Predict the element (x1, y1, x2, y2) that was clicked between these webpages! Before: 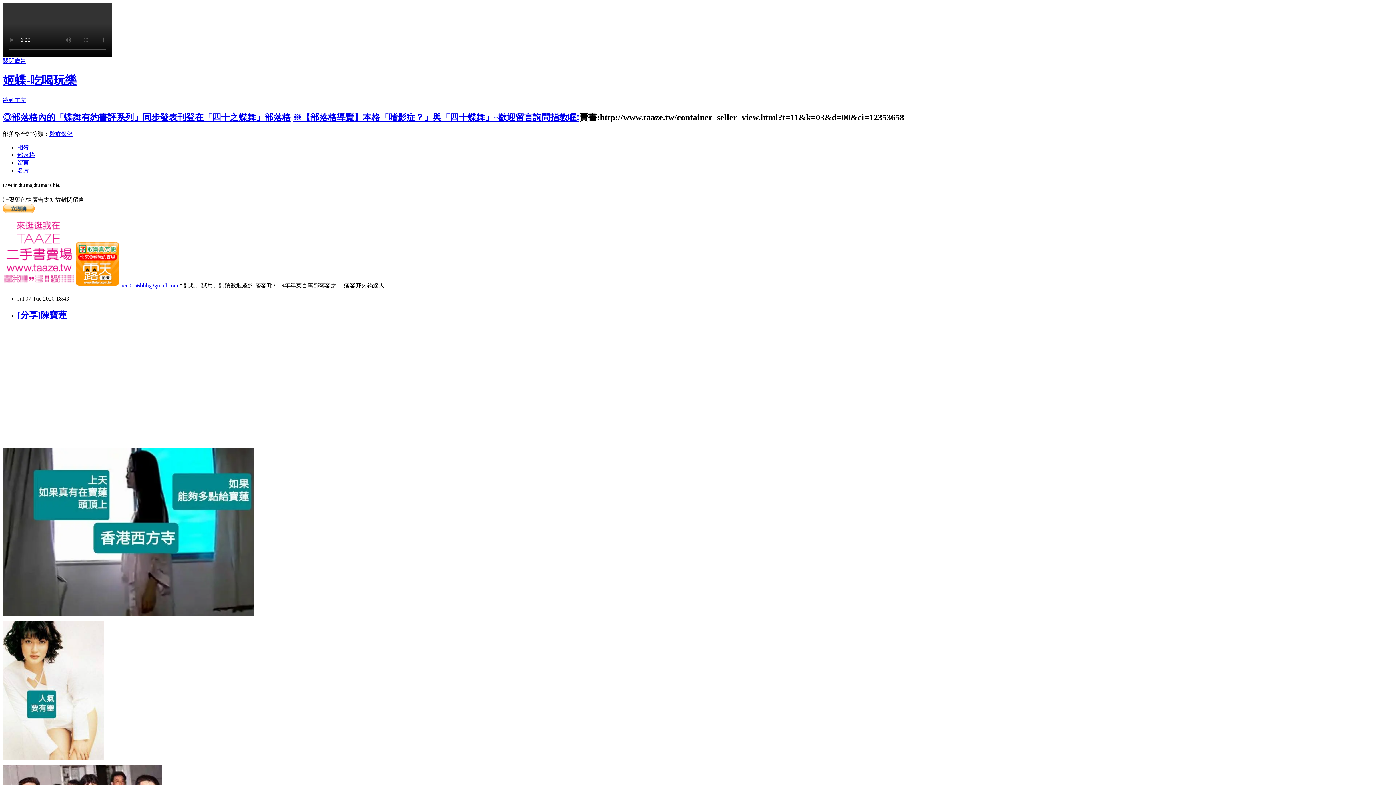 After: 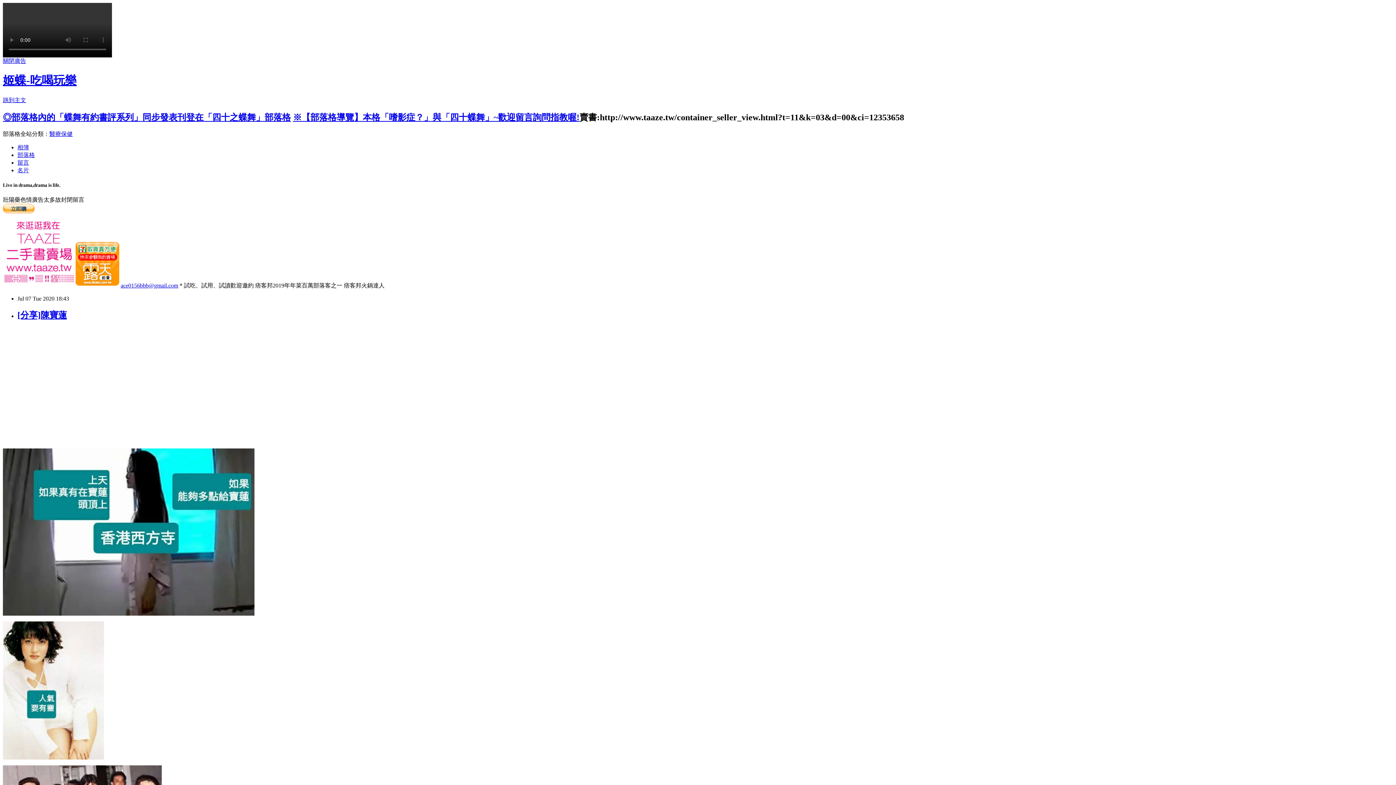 Action: bbox: (17, 310, 66, 319) label: [分享]陳寶蓮